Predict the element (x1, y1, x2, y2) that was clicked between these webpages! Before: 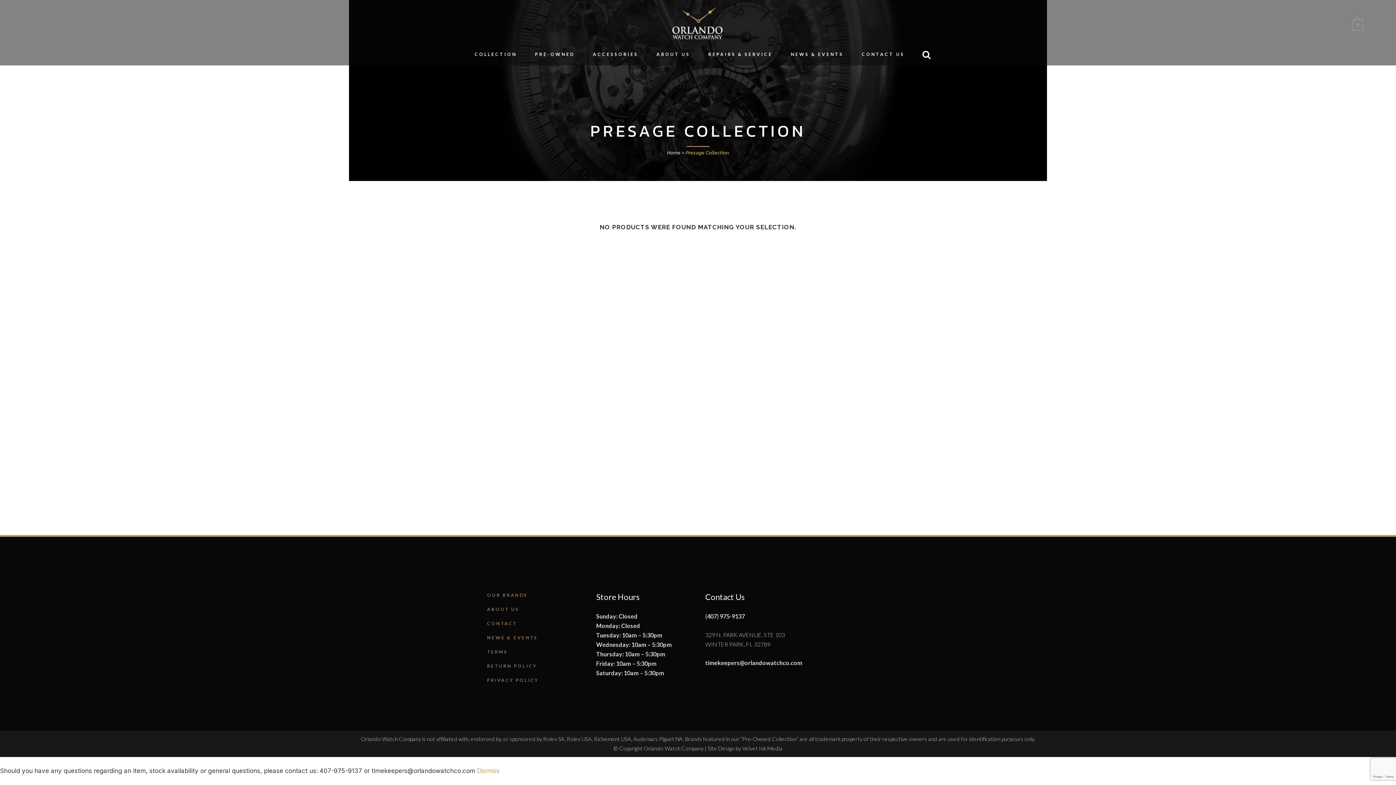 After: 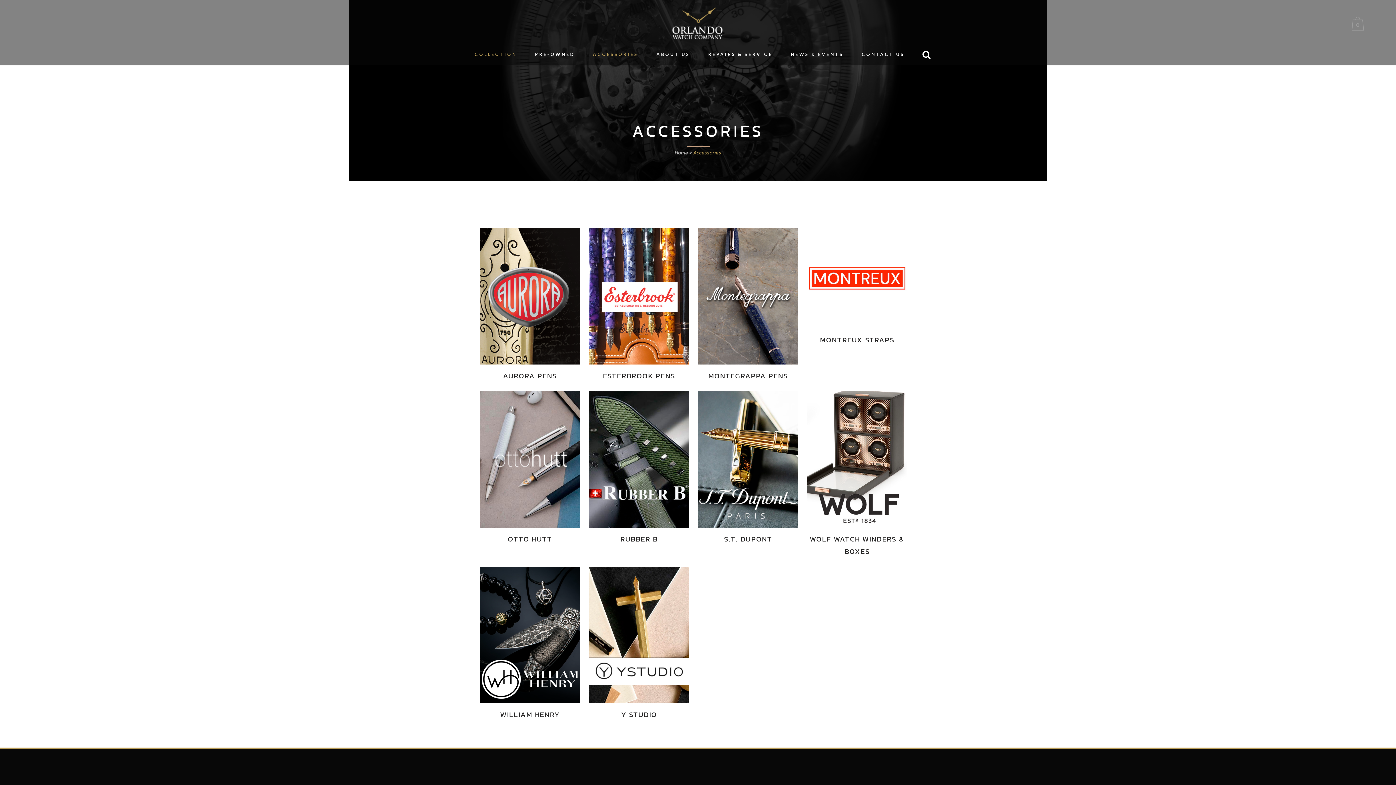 Action: label: ACCESSORIES bbox: (583, 43, 647, 65)